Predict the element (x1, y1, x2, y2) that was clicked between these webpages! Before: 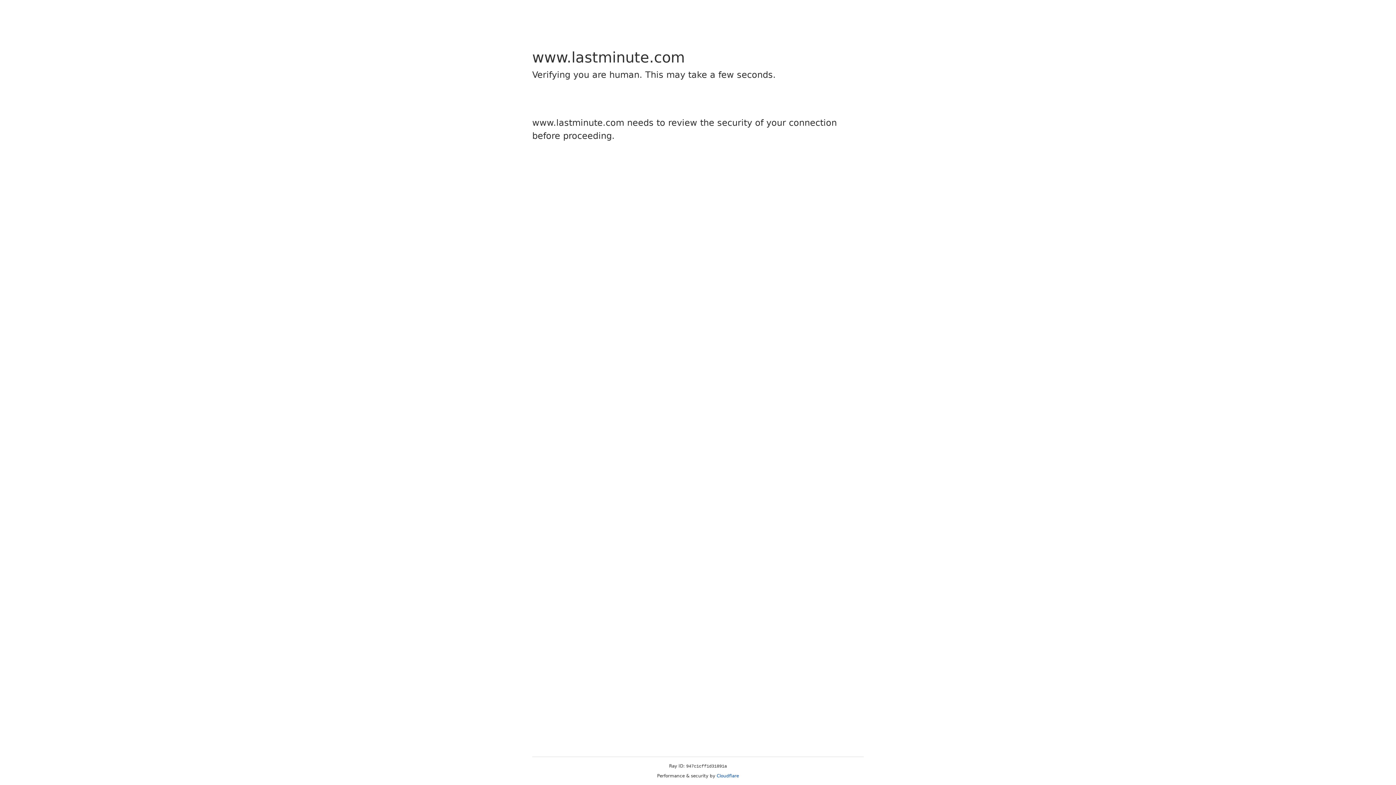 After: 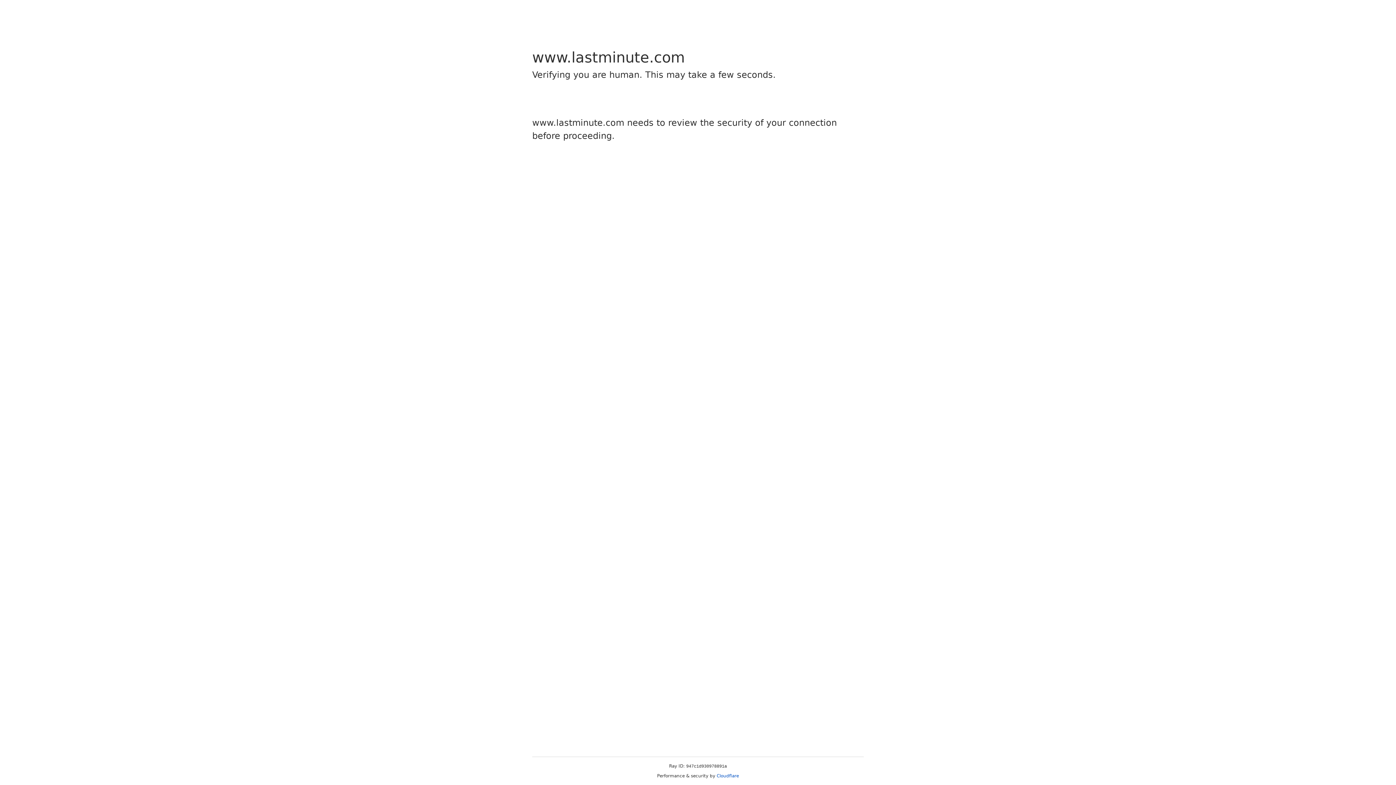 Action: label: Cloudflare bbox: (716, 773, 739, 778)